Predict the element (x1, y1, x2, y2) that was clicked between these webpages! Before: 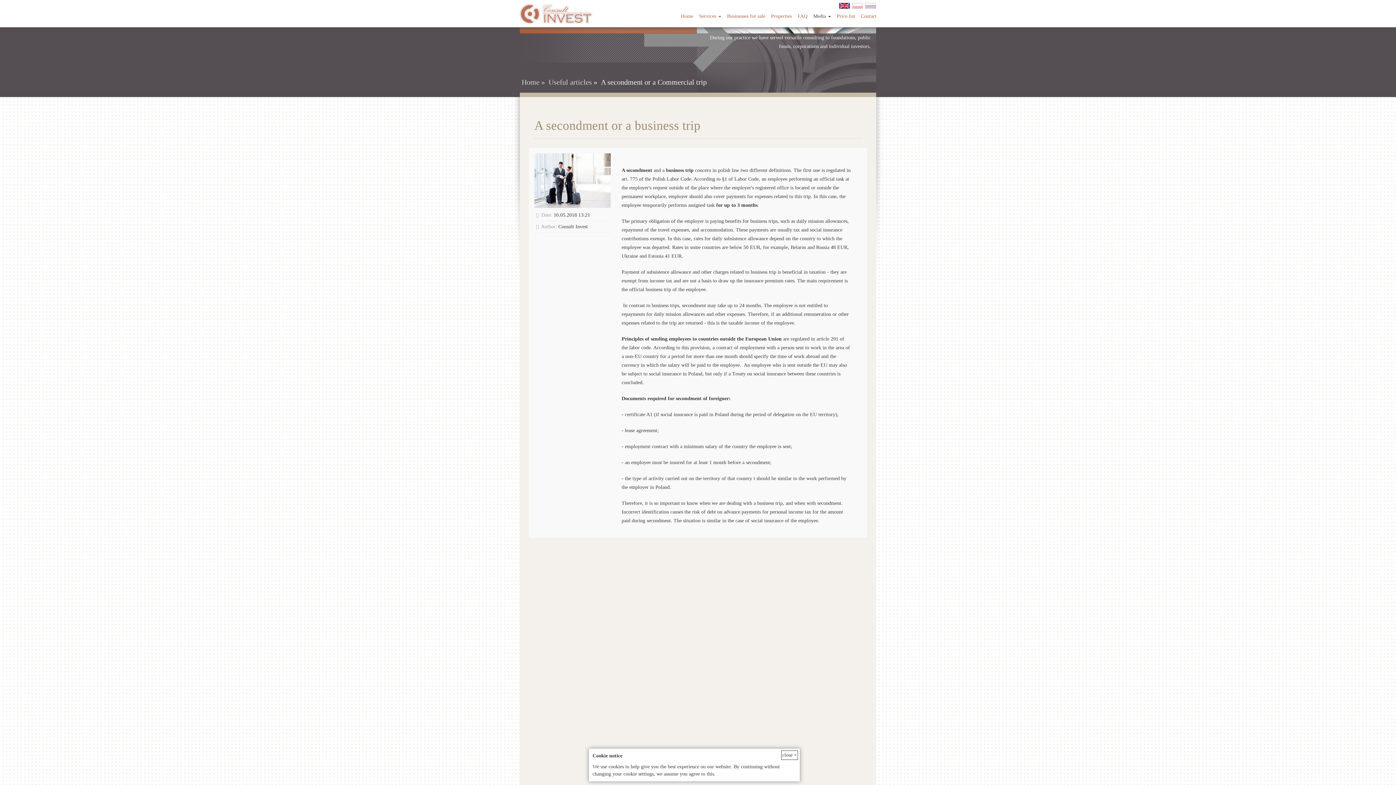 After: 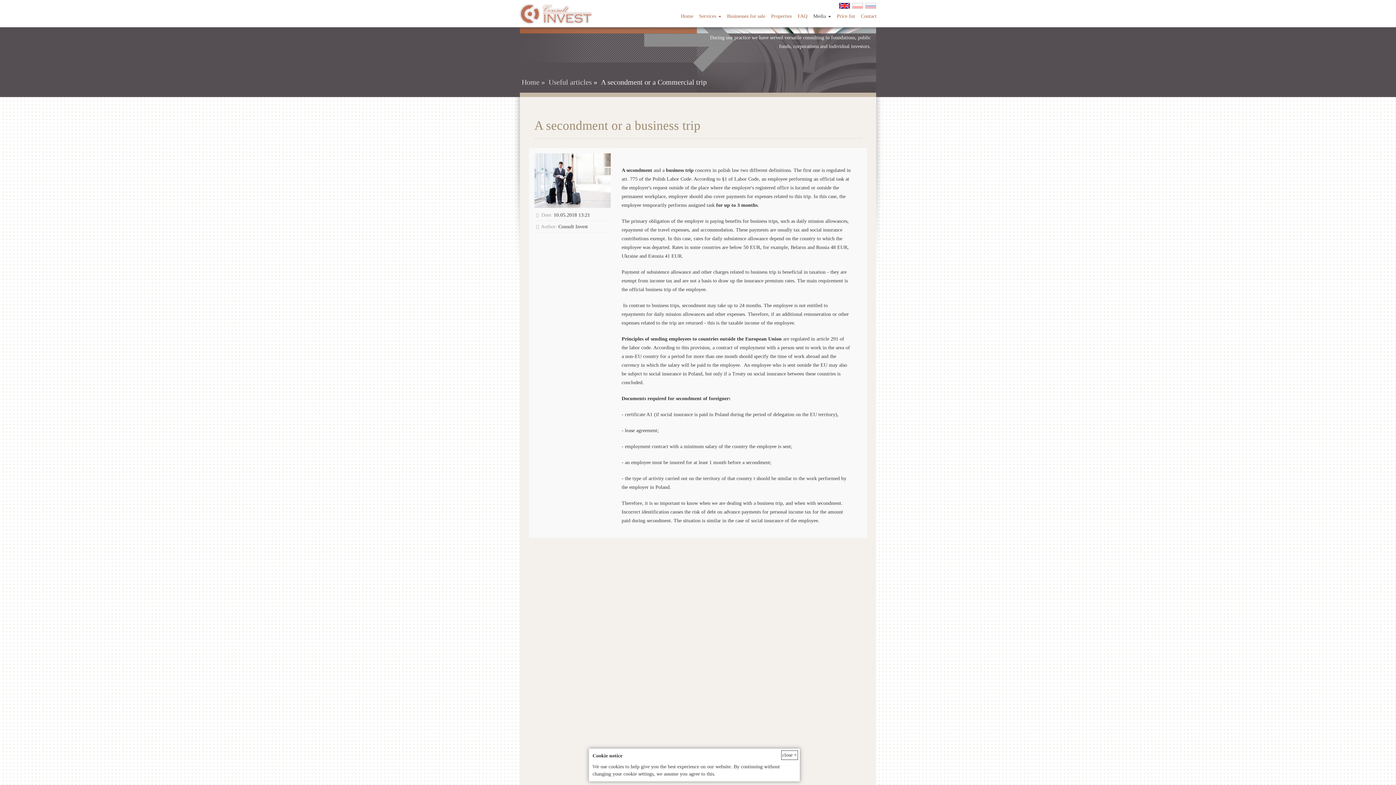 Action: bbox: (839, 2, 850, 8)